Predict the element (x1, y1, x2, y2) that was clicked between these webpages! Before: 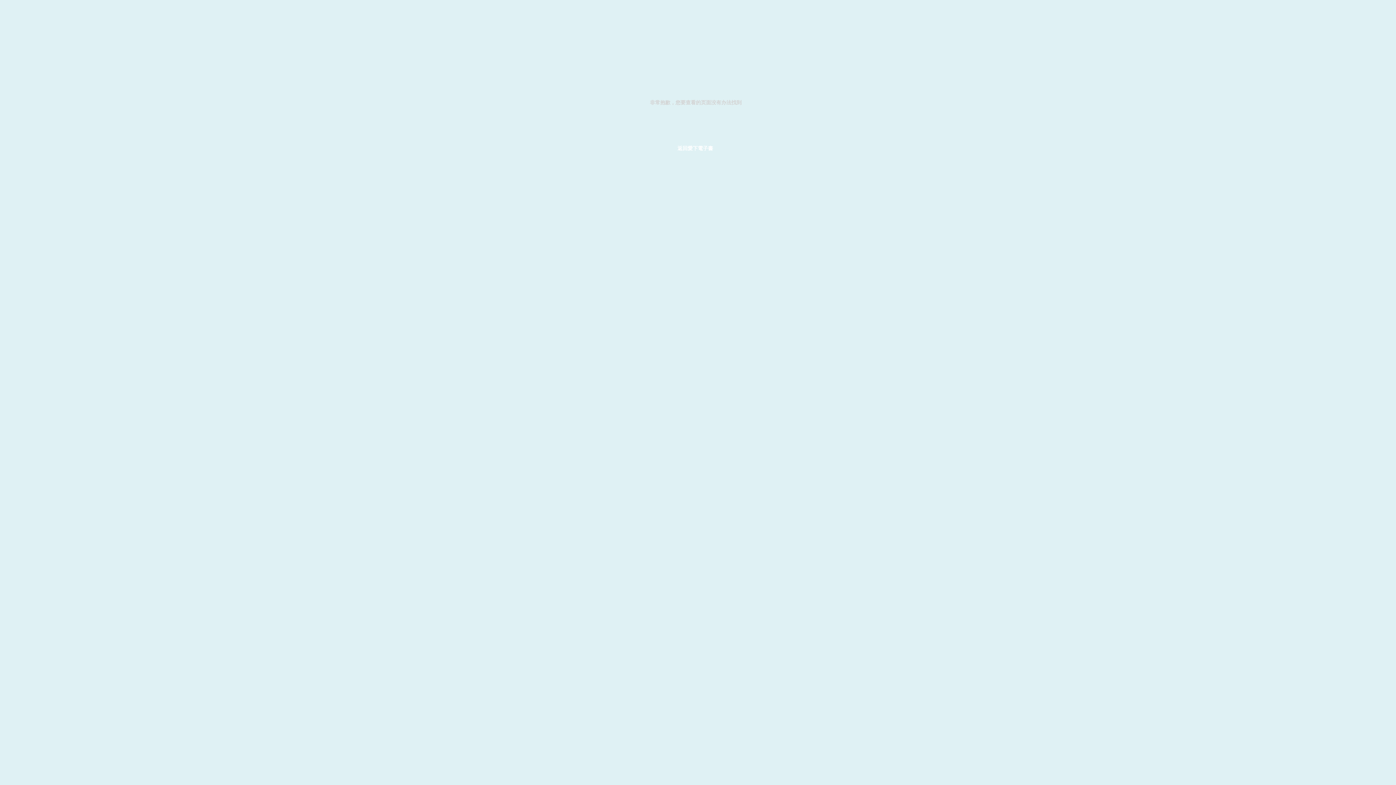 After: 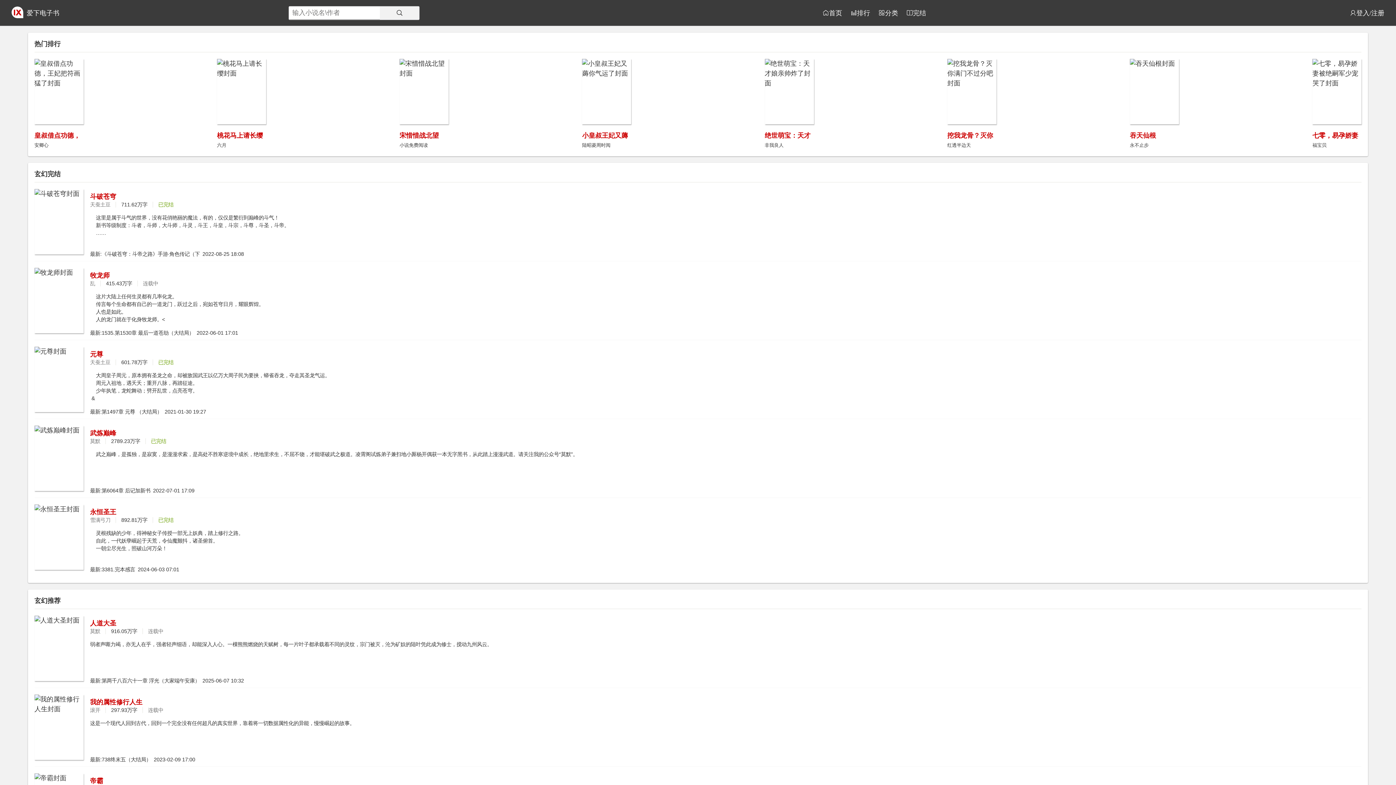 Action: label: 返回愛下電子書 bbox: (669, 140, 721, 157)